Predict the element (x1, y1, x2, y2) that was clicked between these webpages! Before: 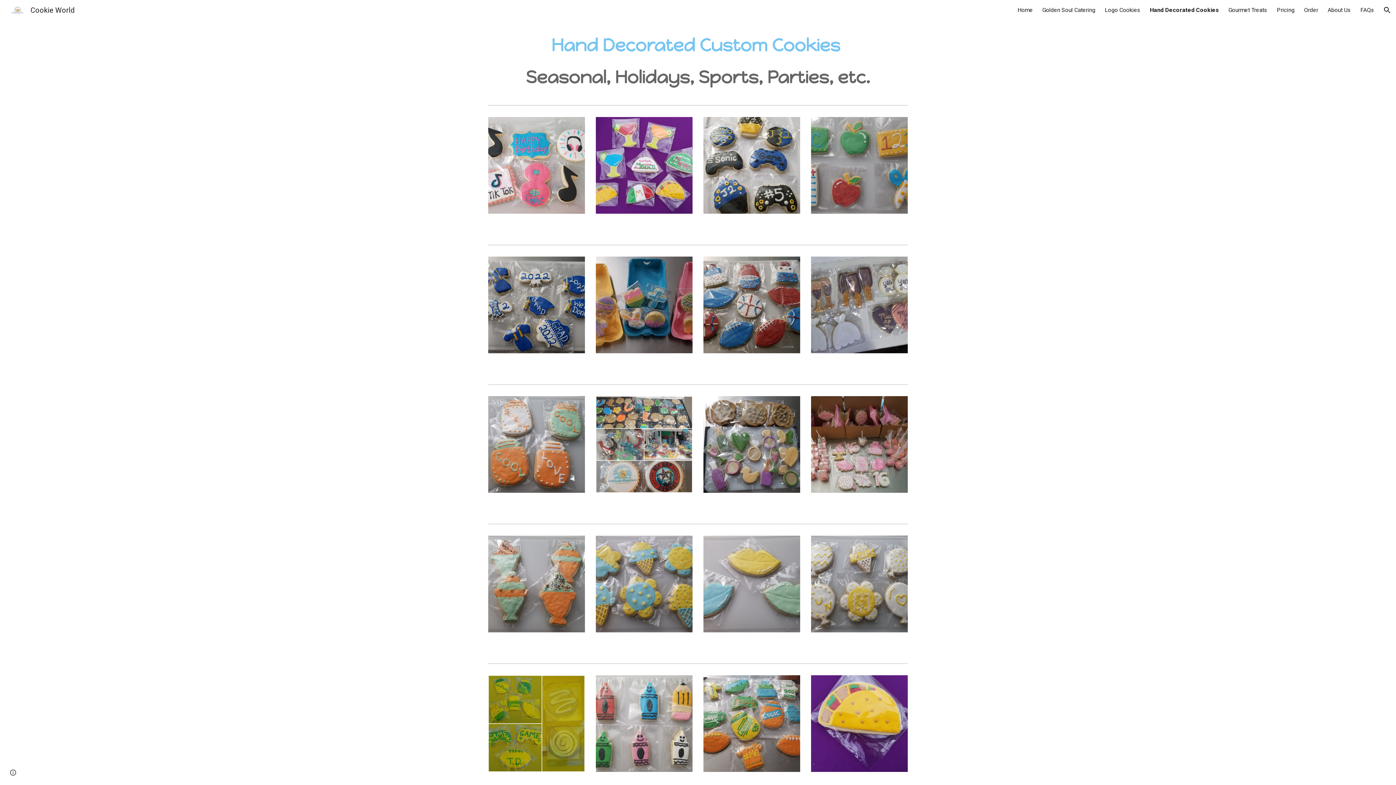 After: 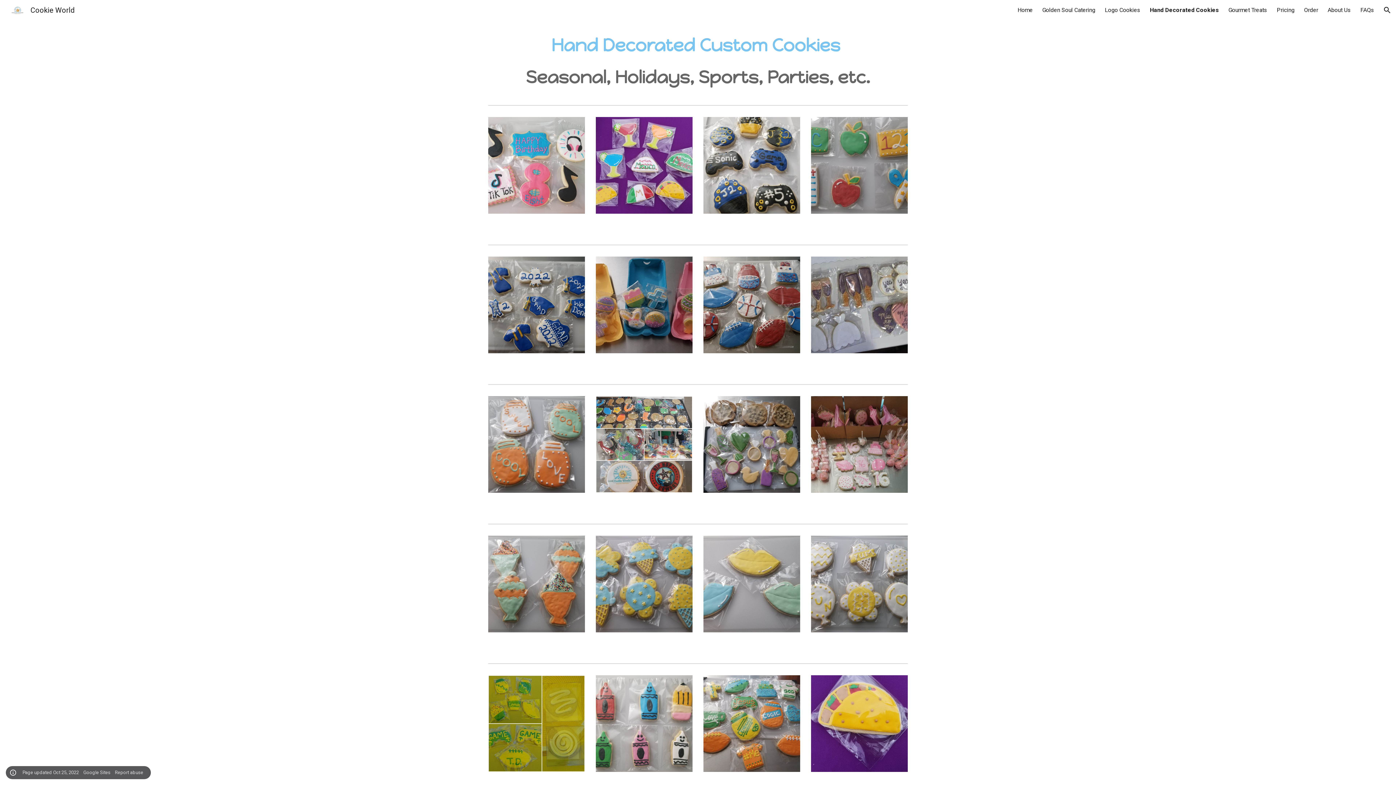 Action: label: Site actions bbox: (8, 768, 18, 778)